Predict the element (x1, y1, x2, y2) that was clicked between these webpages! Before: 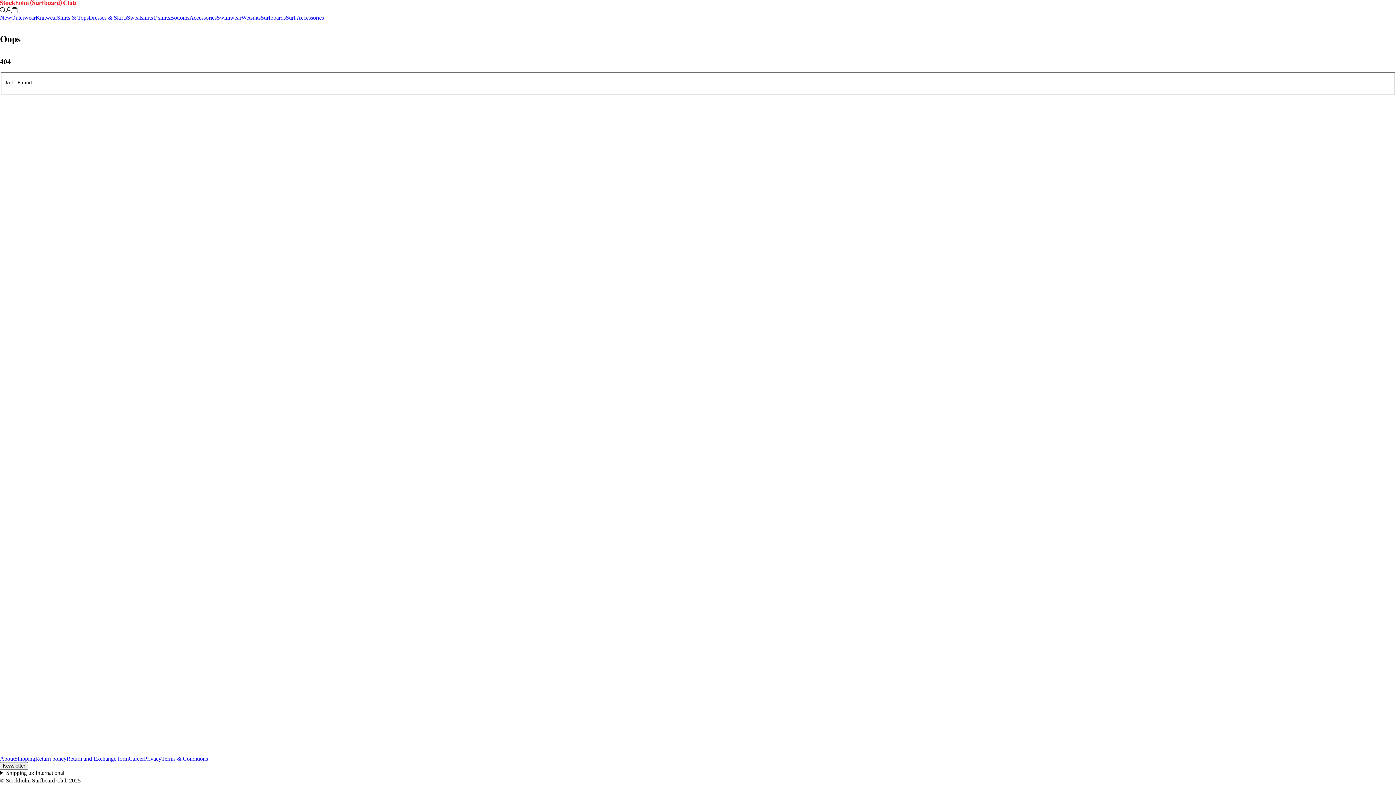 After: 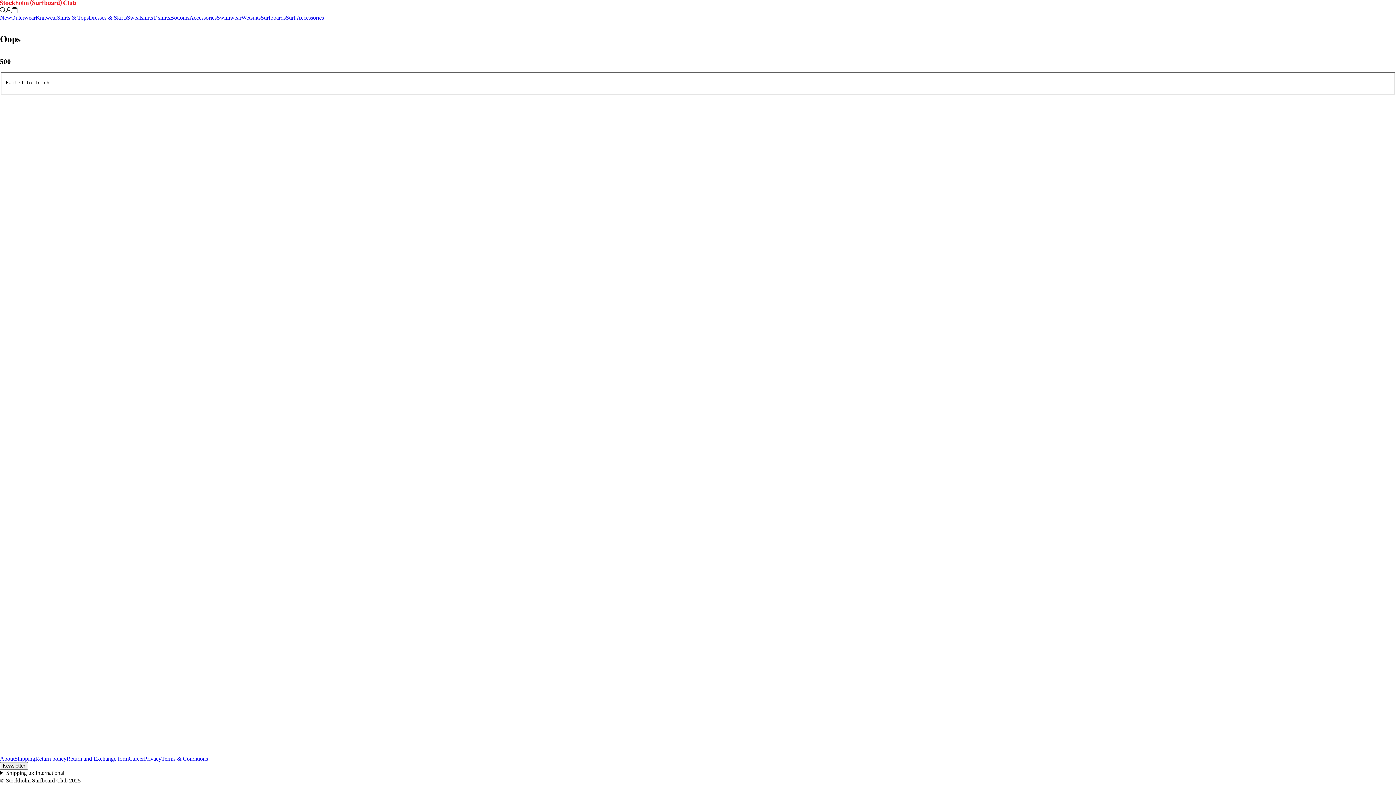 Action: bbox: (0, 7, 5, 14)